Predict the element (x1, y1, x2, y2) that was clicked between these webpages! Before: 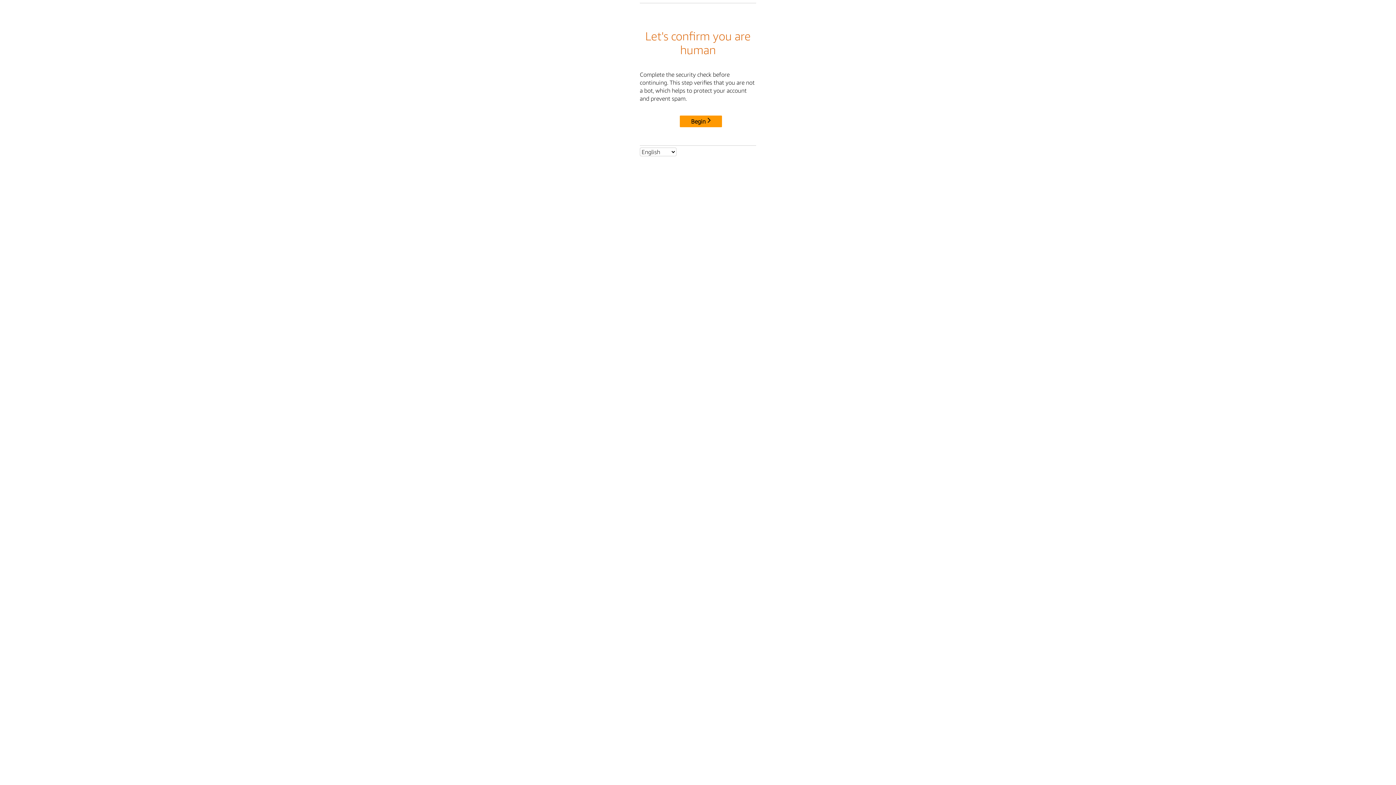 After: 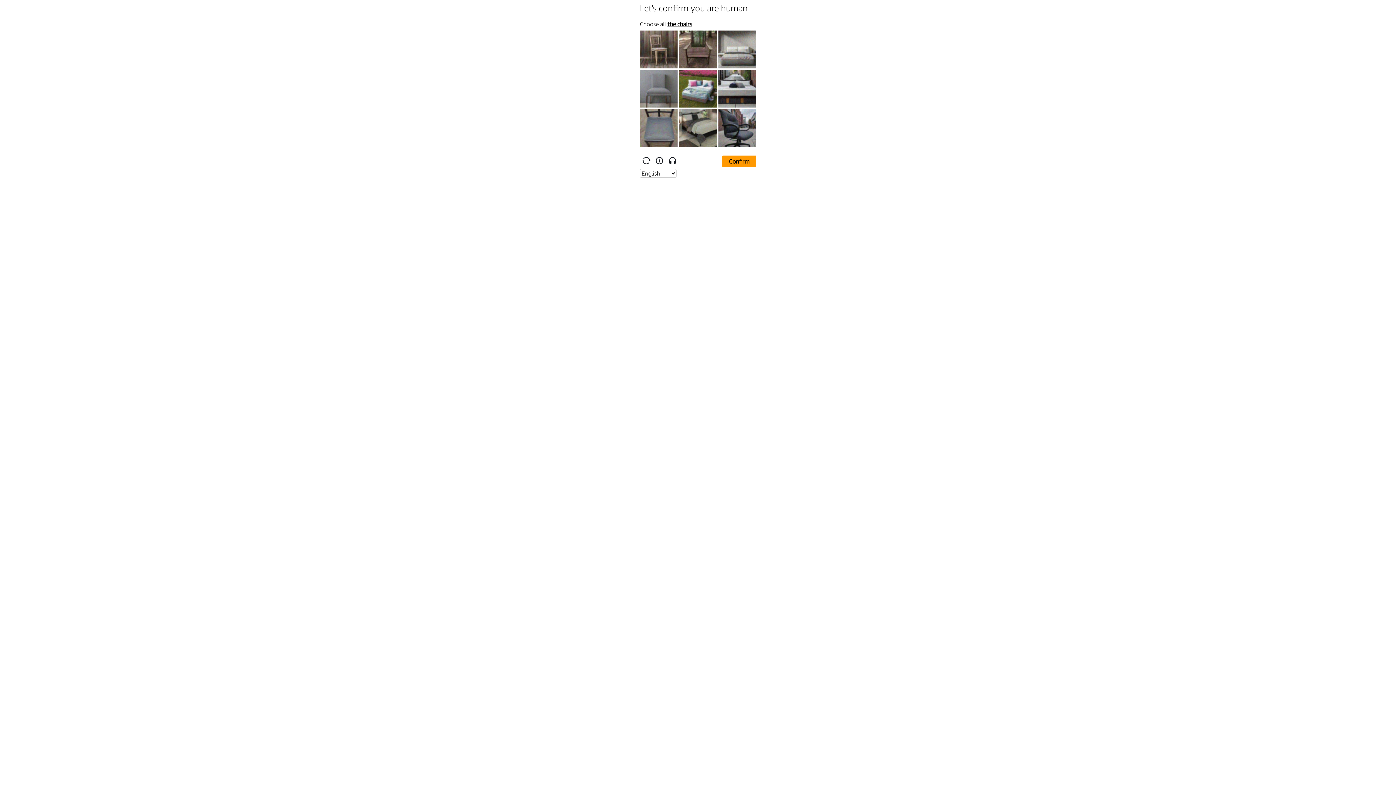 Action: label: Begin bbox: (680, 115, 722, 127)